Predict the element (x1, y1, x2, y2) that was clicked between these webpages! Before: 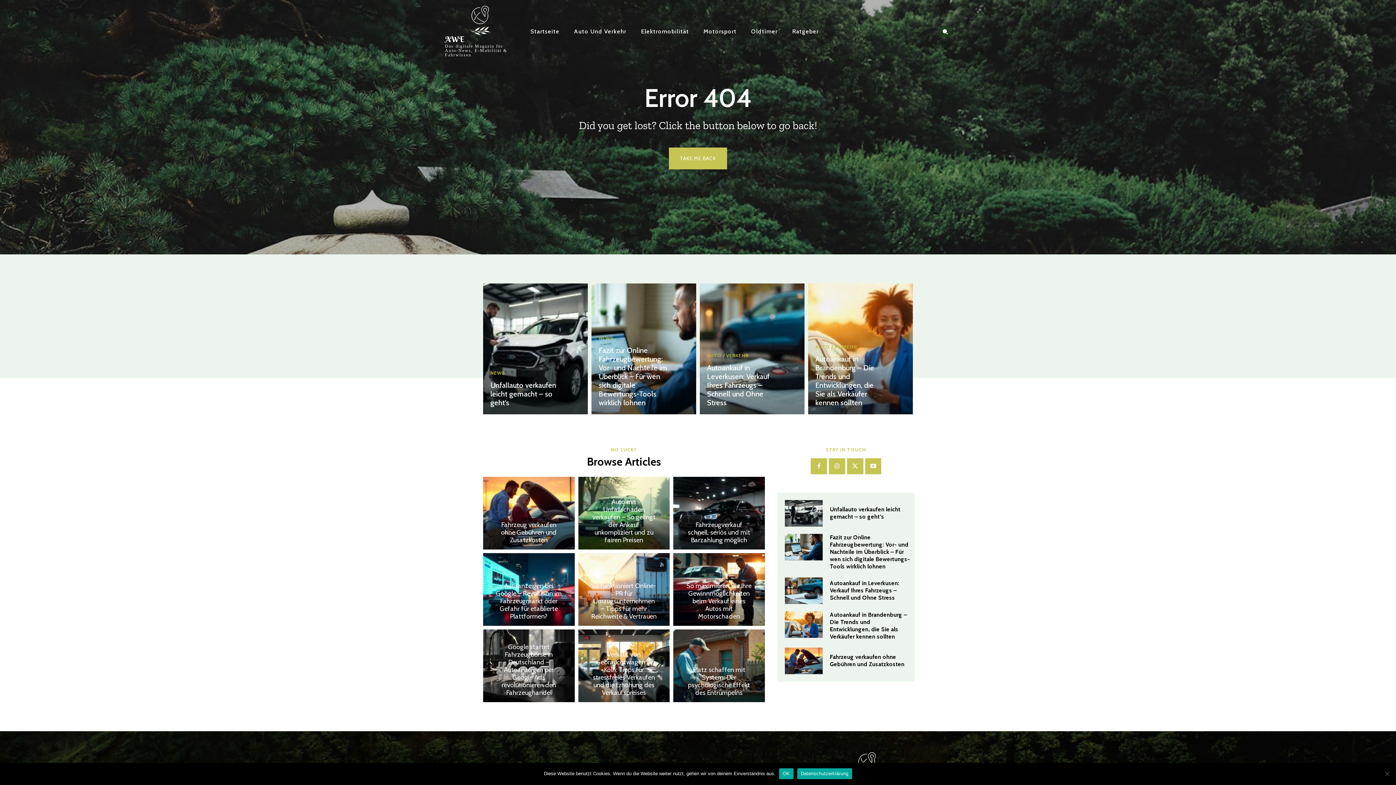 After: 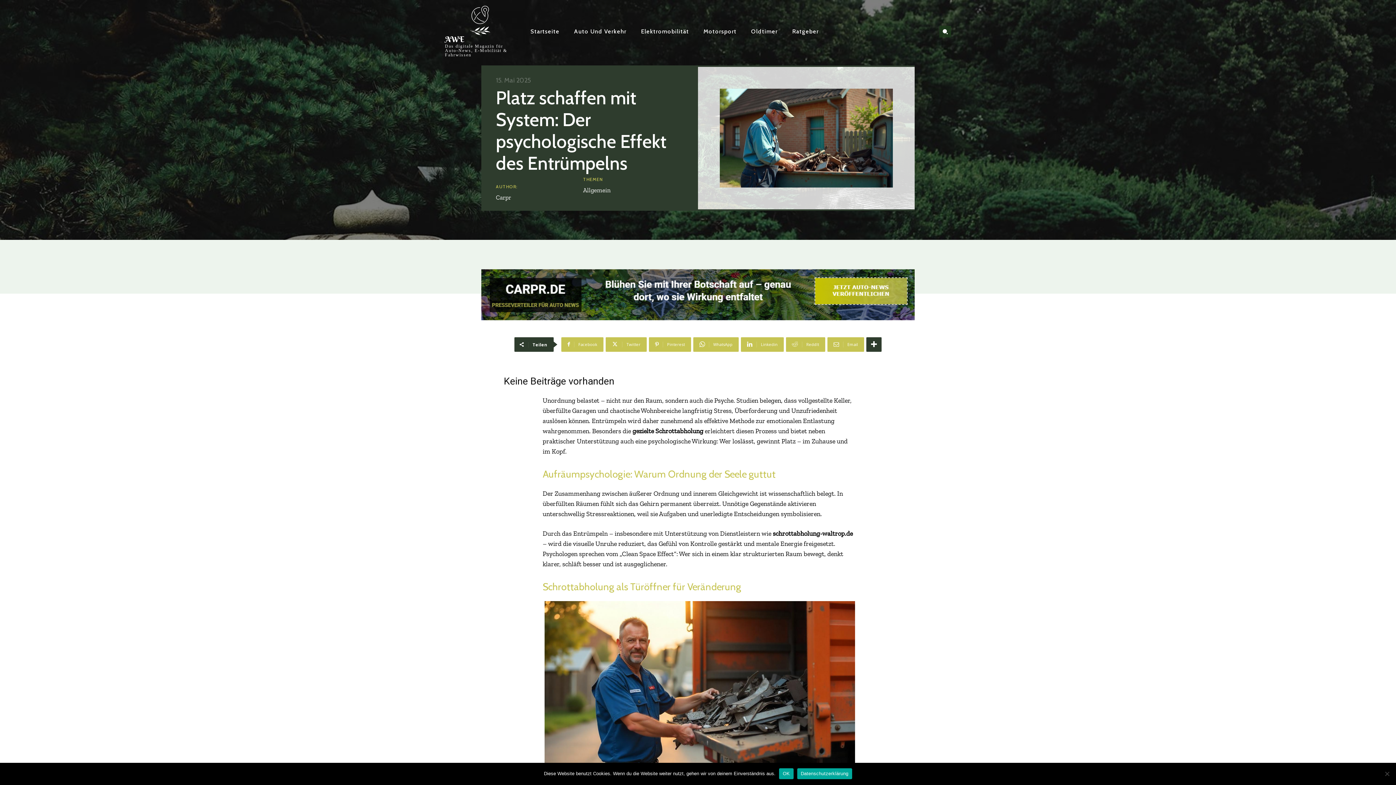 Action: label: Platz schaffen mit System: Der psychologische Effekt des Entrümpelns bbox: (688, 666, 750, 697)